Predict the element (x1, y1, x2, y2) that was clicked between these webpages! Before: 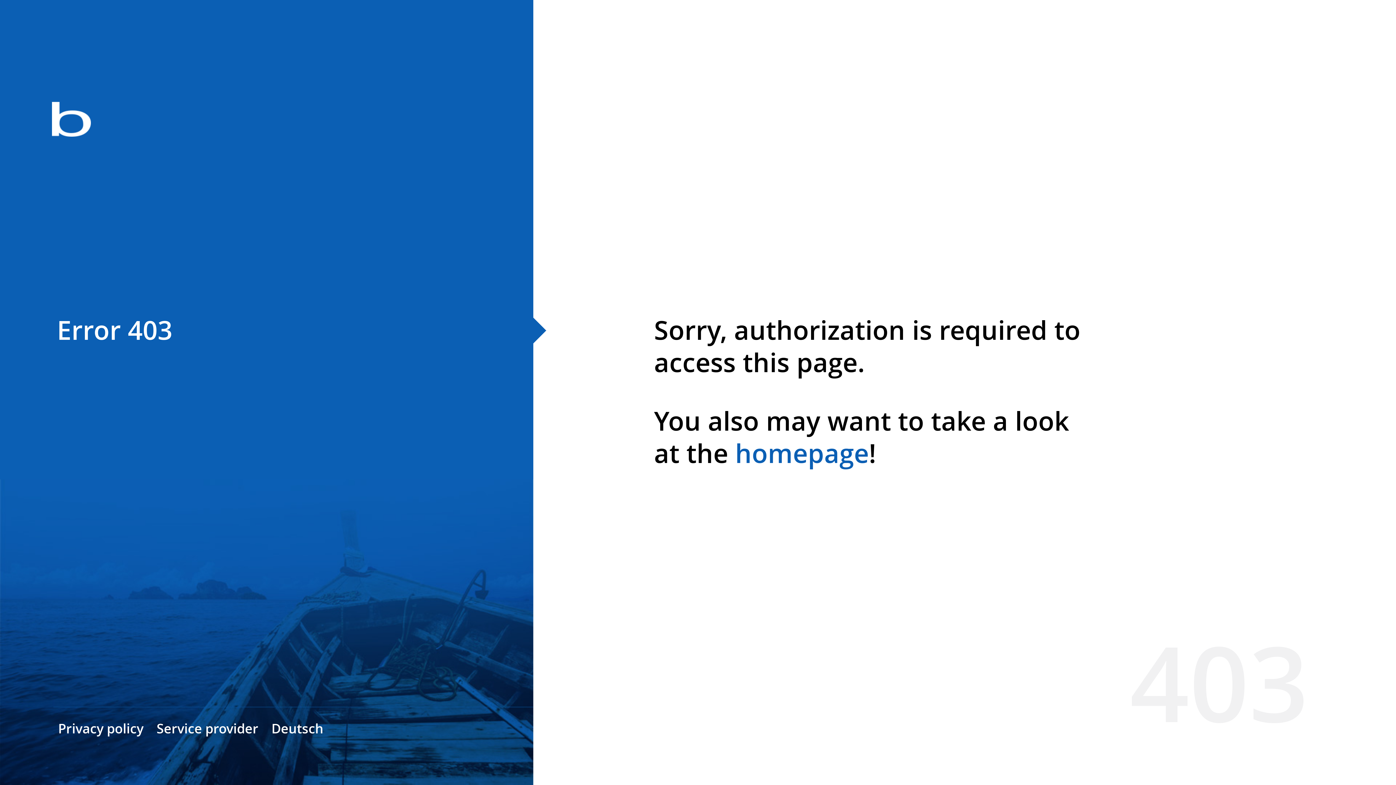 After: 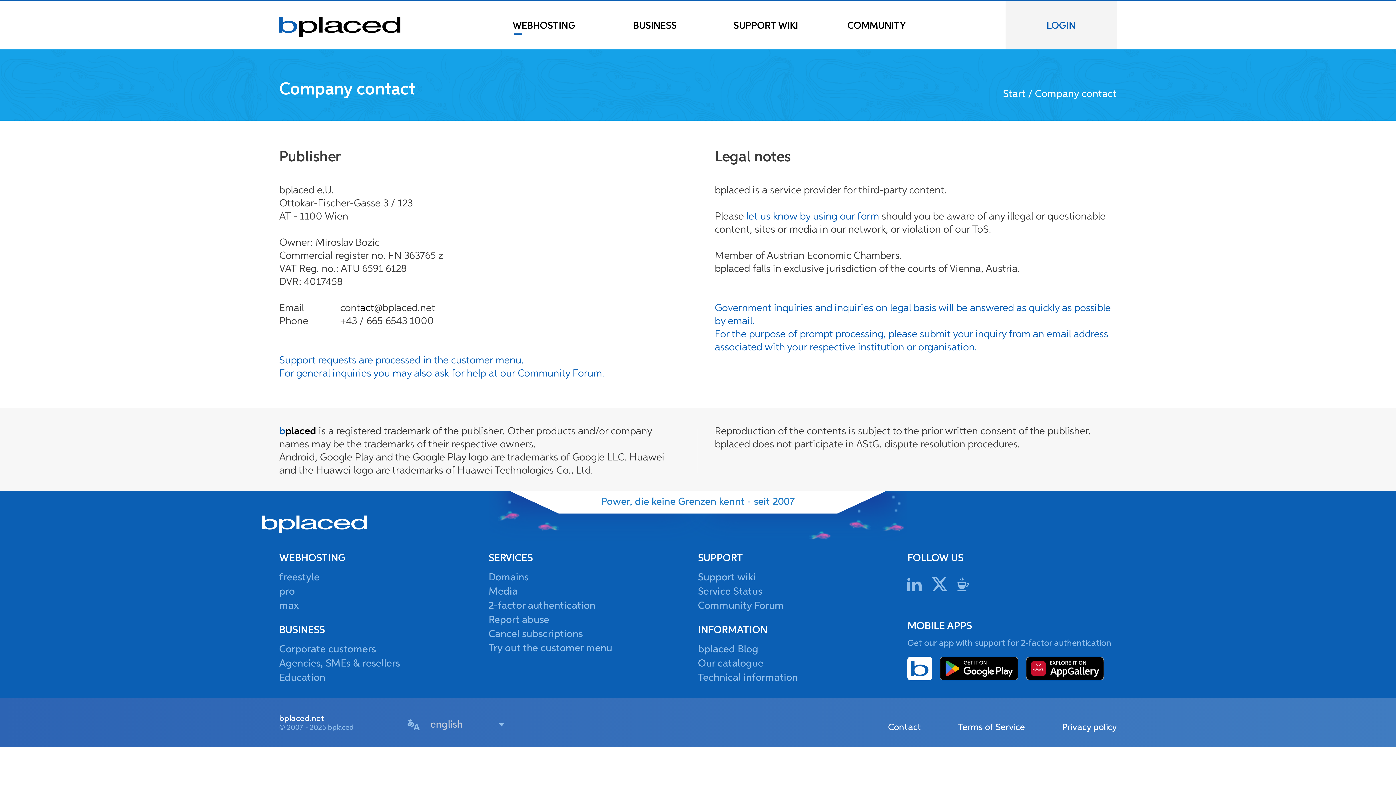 Action: bbox: (156, 720, 258, 737) label: Service provider